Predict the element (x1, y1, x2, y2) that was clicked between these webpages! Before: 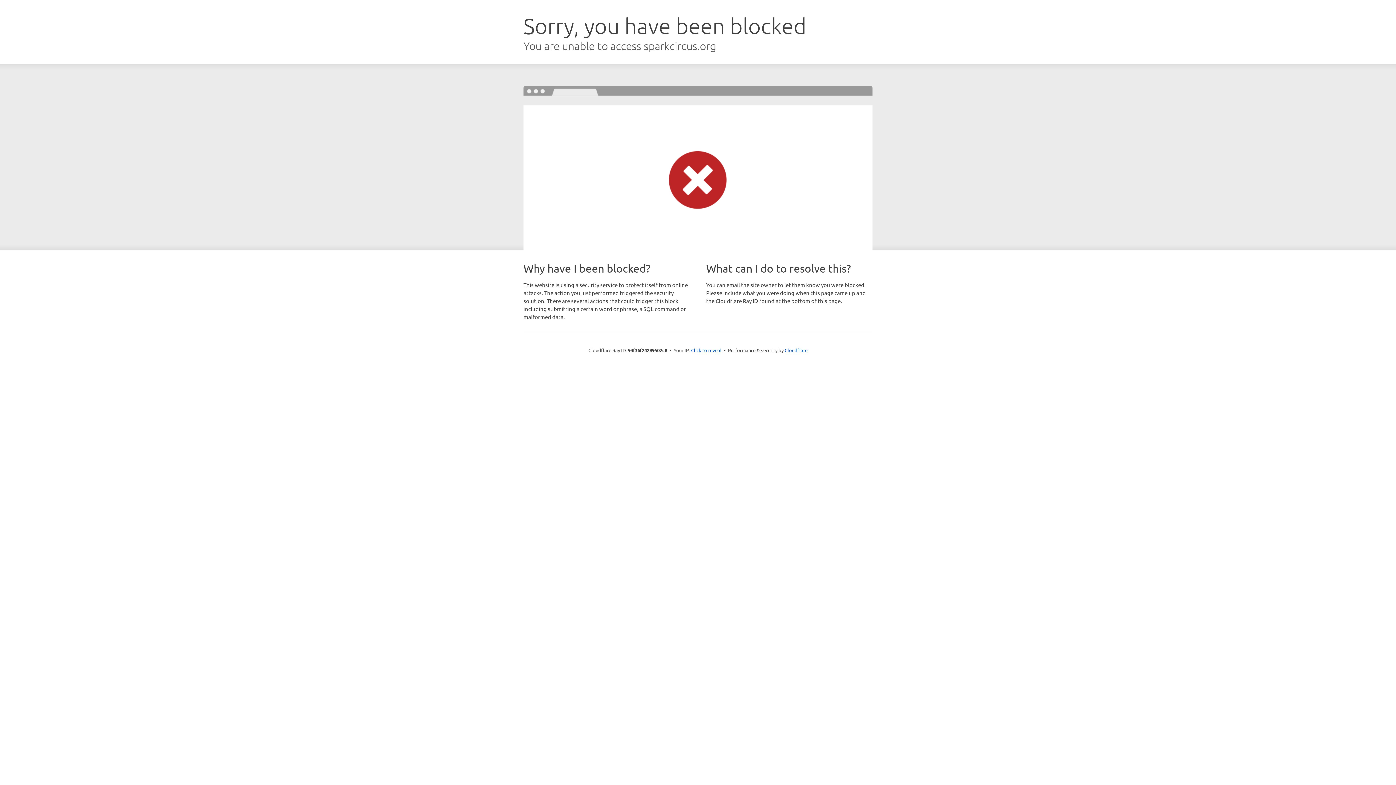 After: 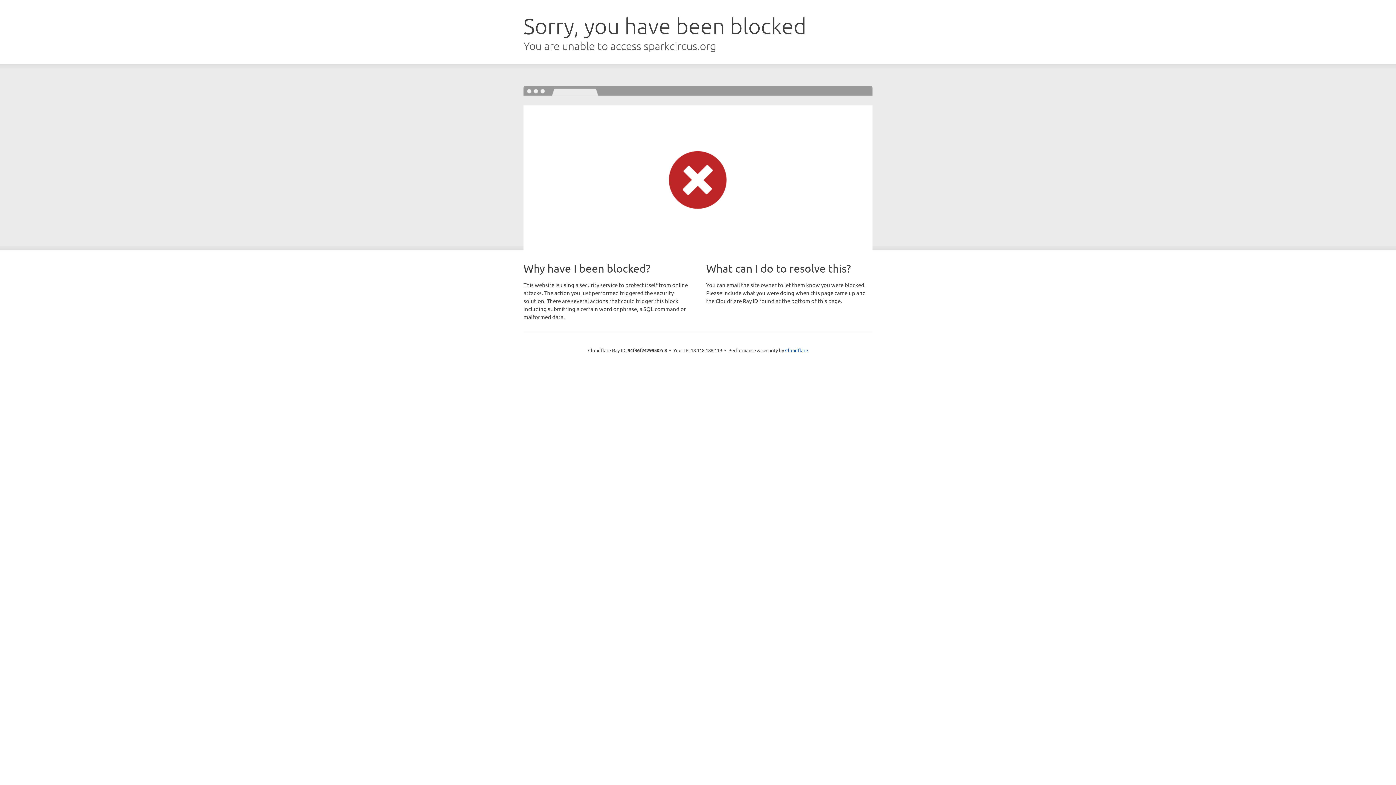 Action: bbox: (691, 346, 721, 353) label: Click to reveal